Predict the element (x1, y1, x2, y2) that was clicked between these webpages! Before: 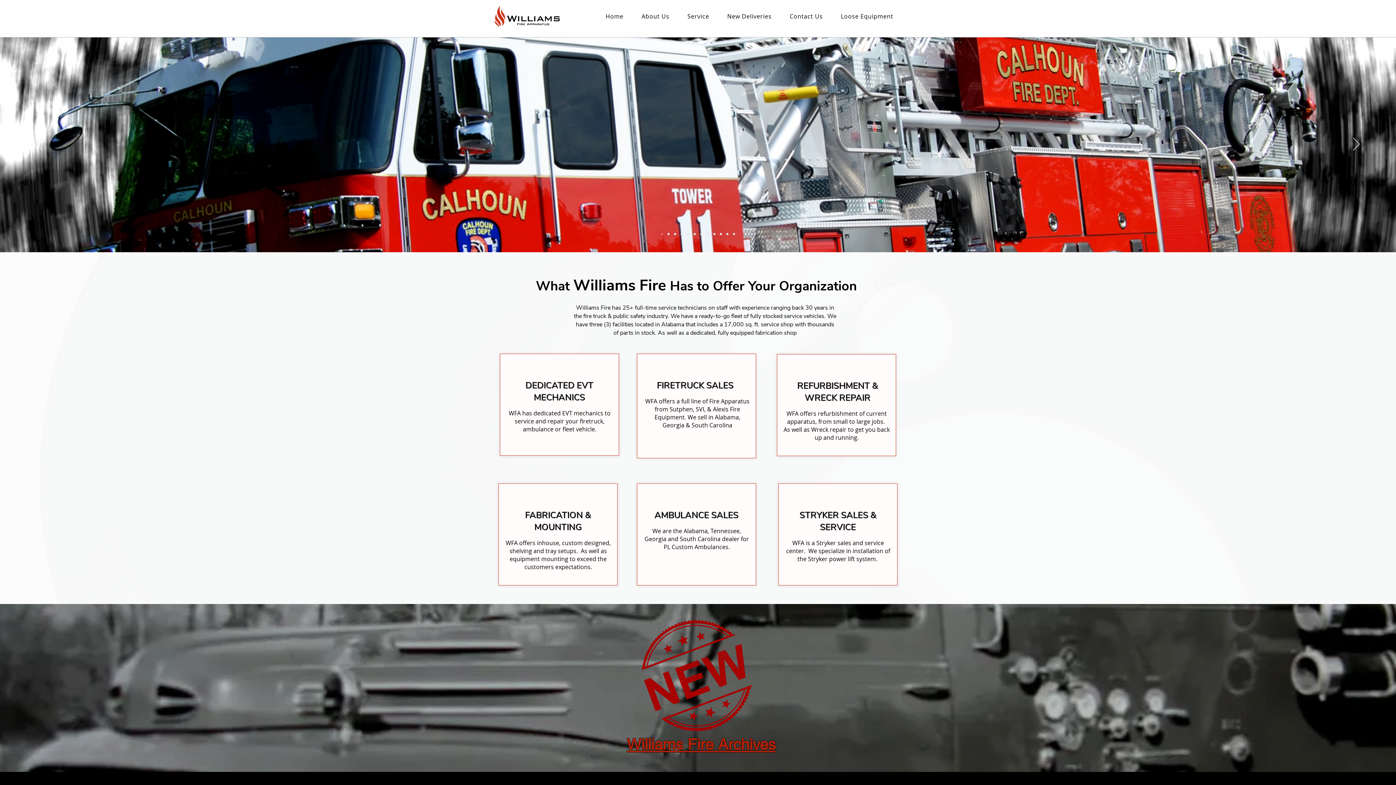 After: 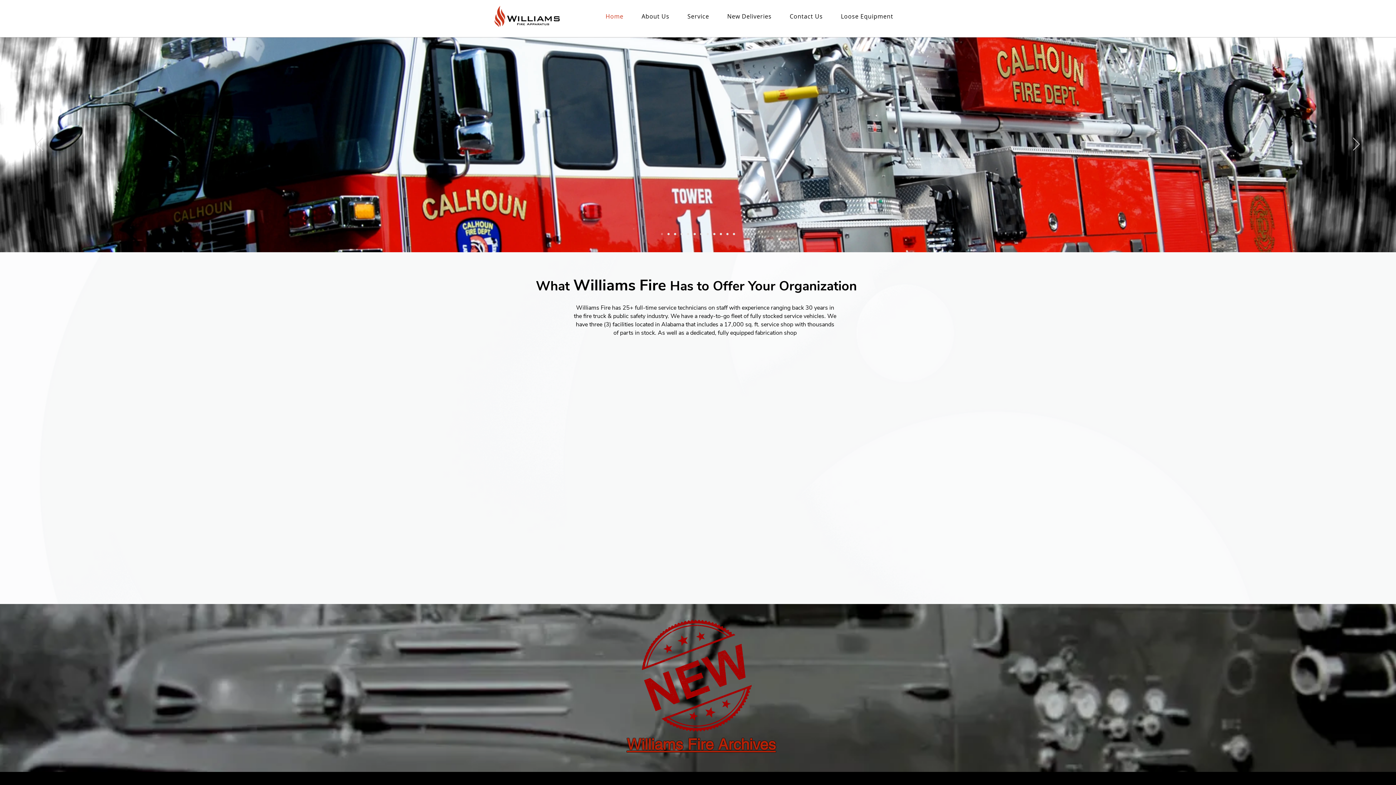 Action: label: Lumpkin Ladder 4 bbox: (713, 233, 715, 235)